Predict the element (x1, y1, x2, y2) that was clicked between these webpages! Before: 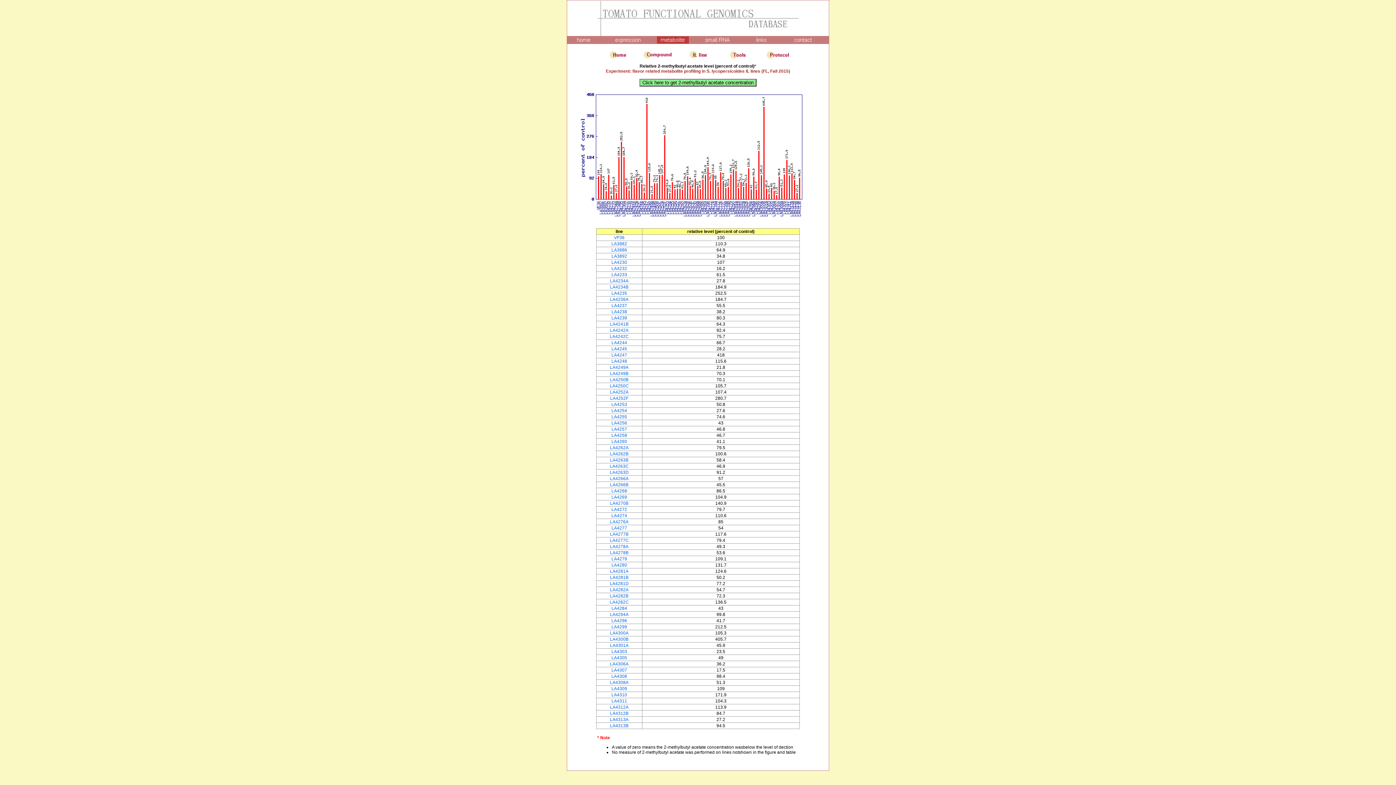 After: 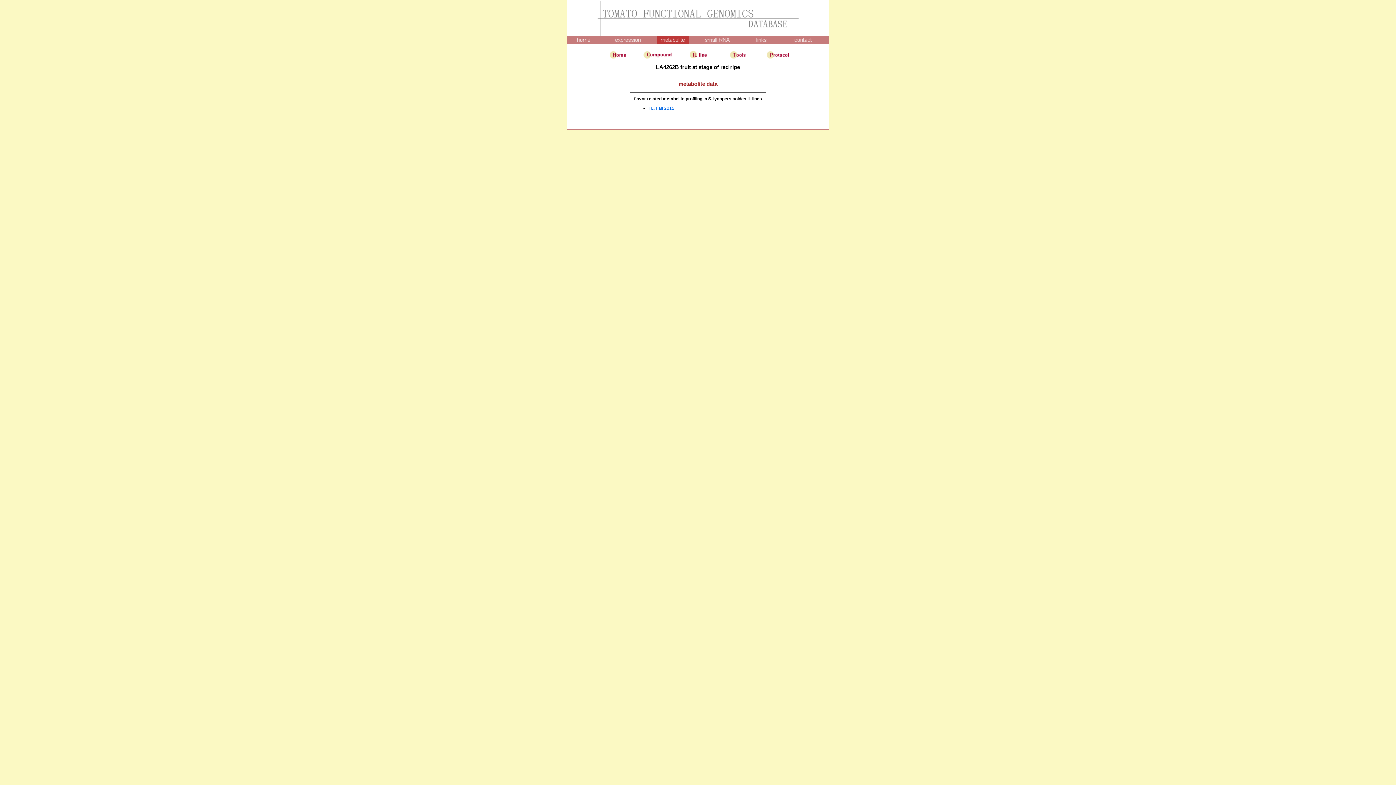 Action: bbox: (610, 451, 628, 456) label: LA4262B